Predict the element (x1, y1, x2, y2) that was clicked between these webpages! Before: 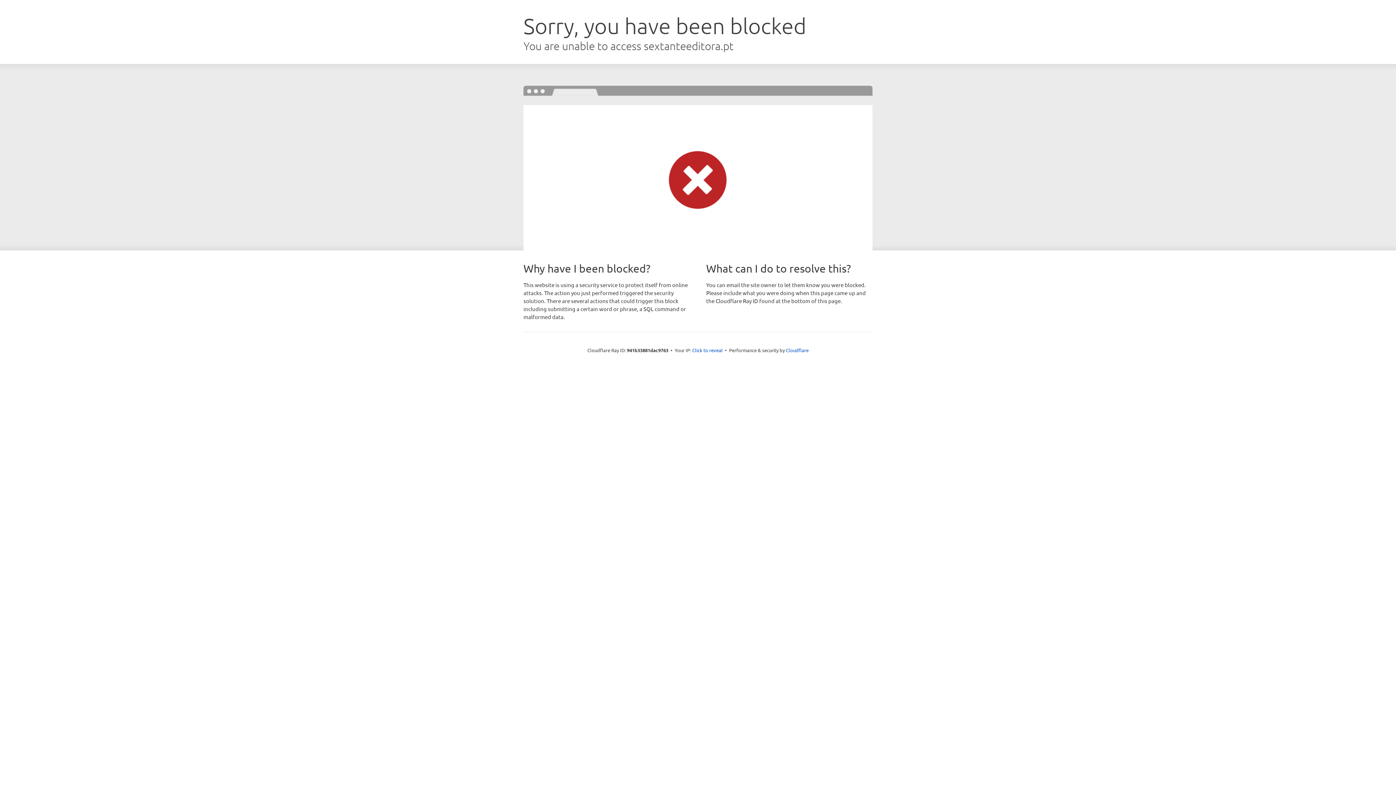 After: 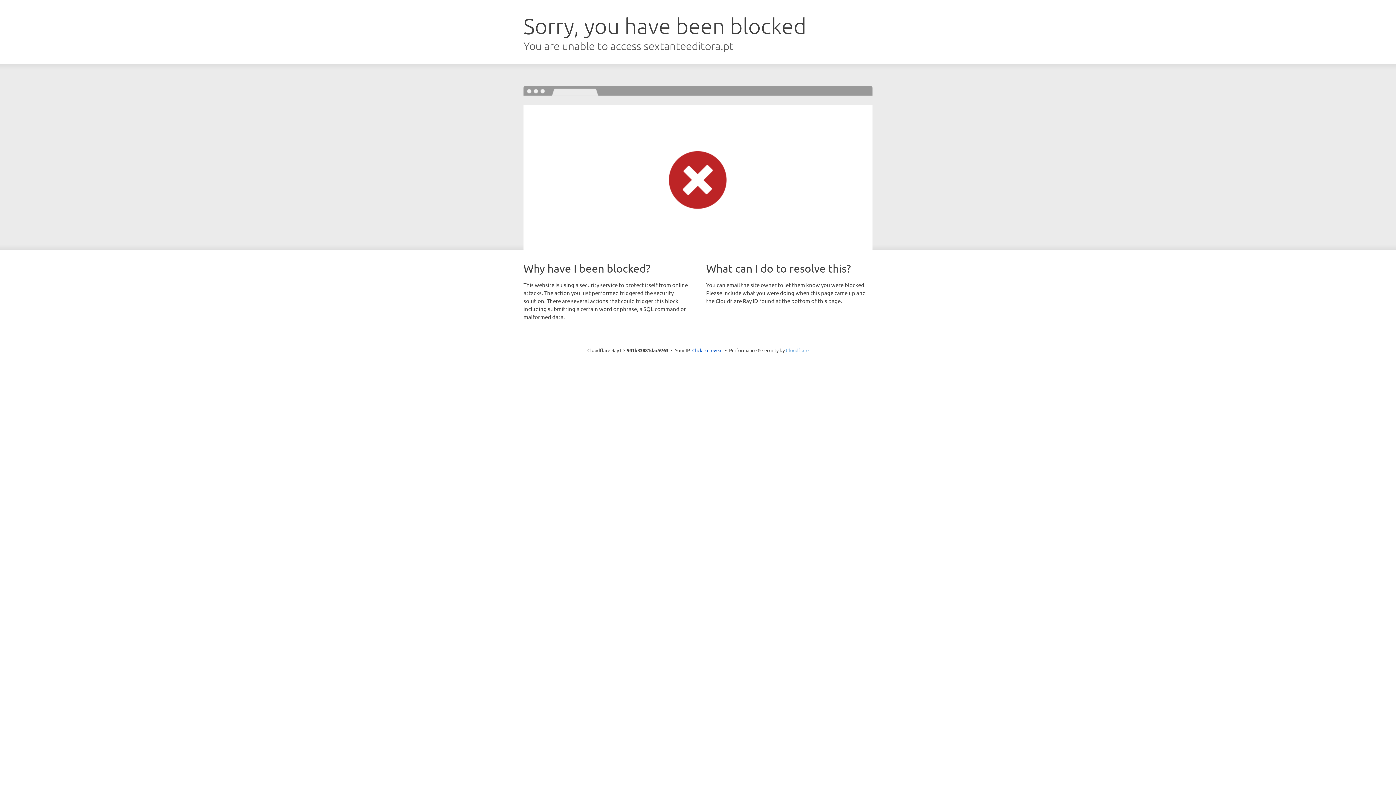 Action: label: Cloudflare bbox: (786, 347, 808, 353)